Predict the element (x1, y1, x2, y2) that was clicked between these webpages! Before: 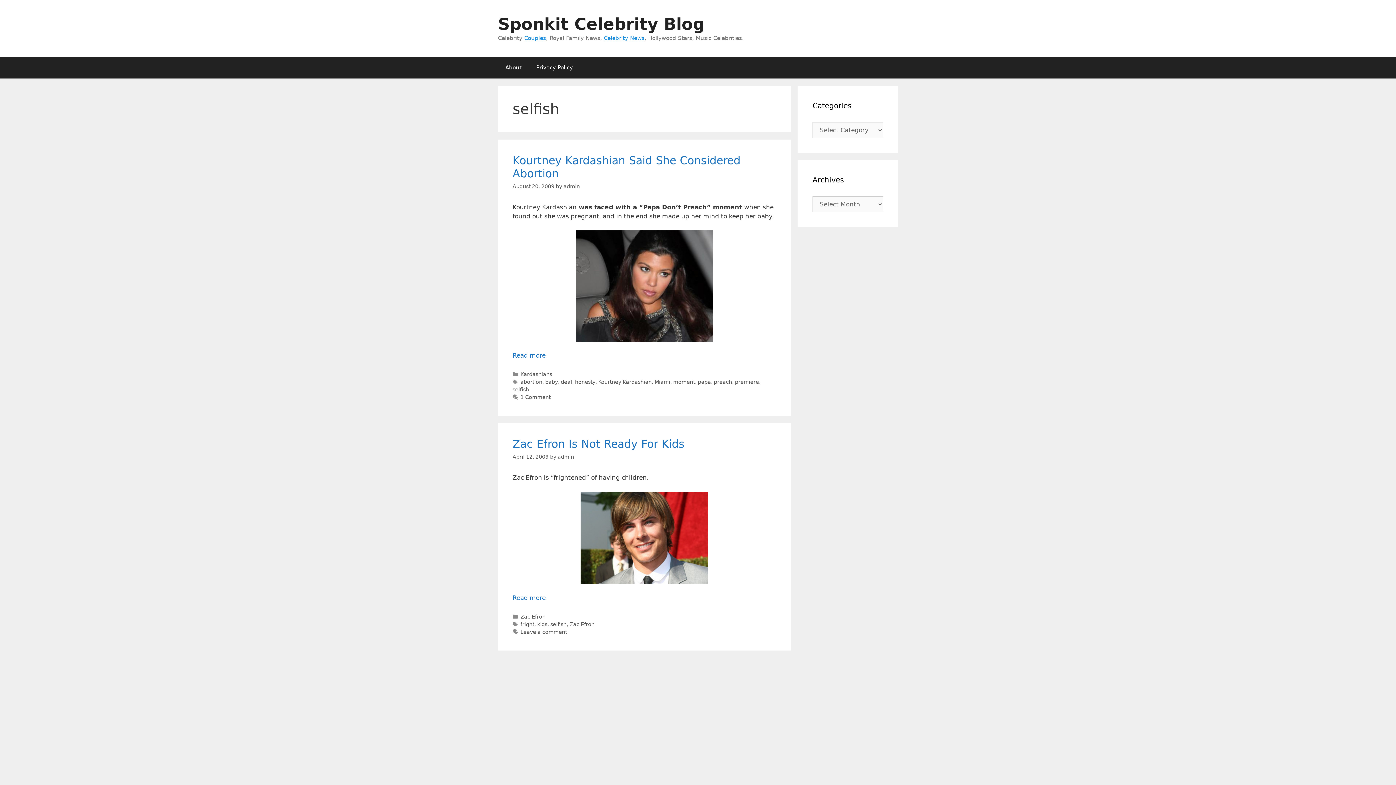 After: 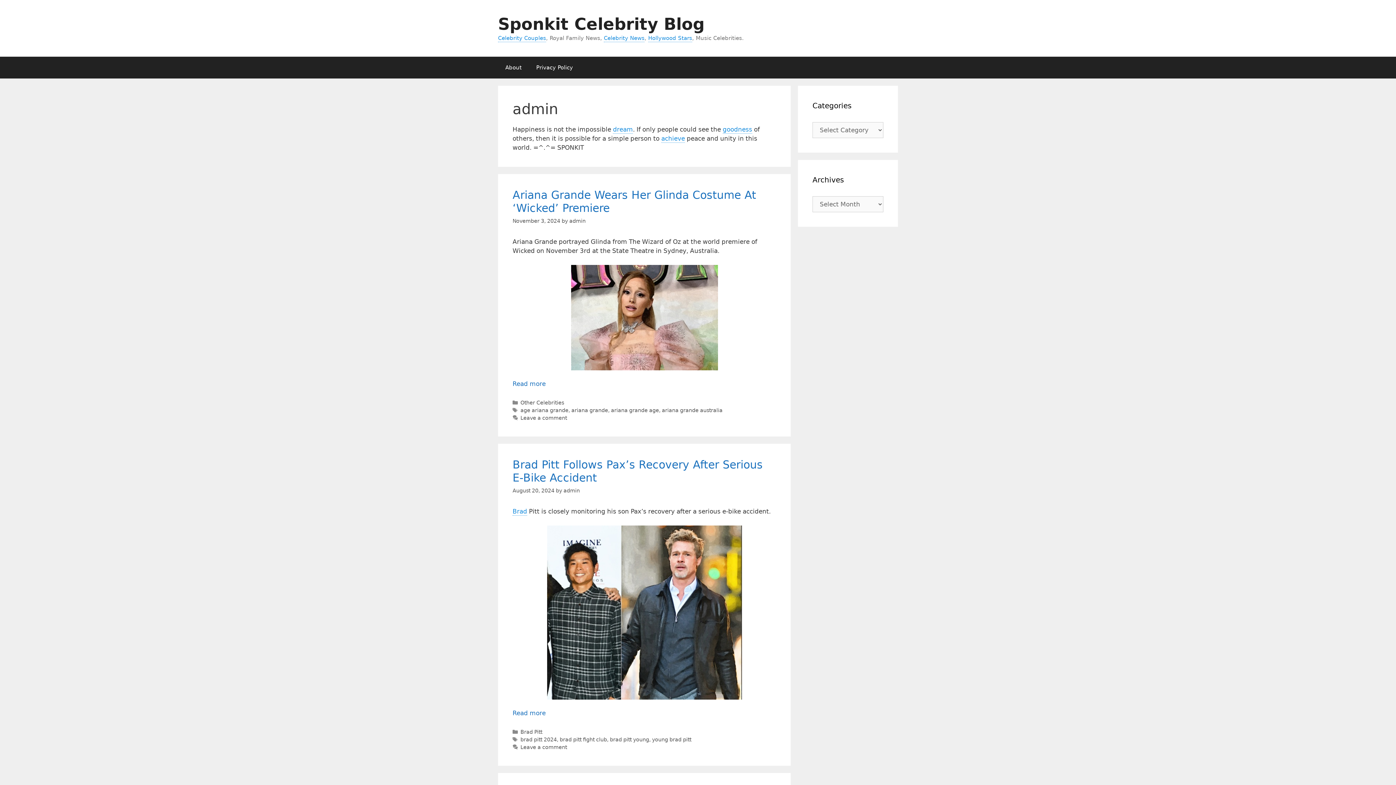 Action: bbox: (563, 183, 580, 189) label: admin